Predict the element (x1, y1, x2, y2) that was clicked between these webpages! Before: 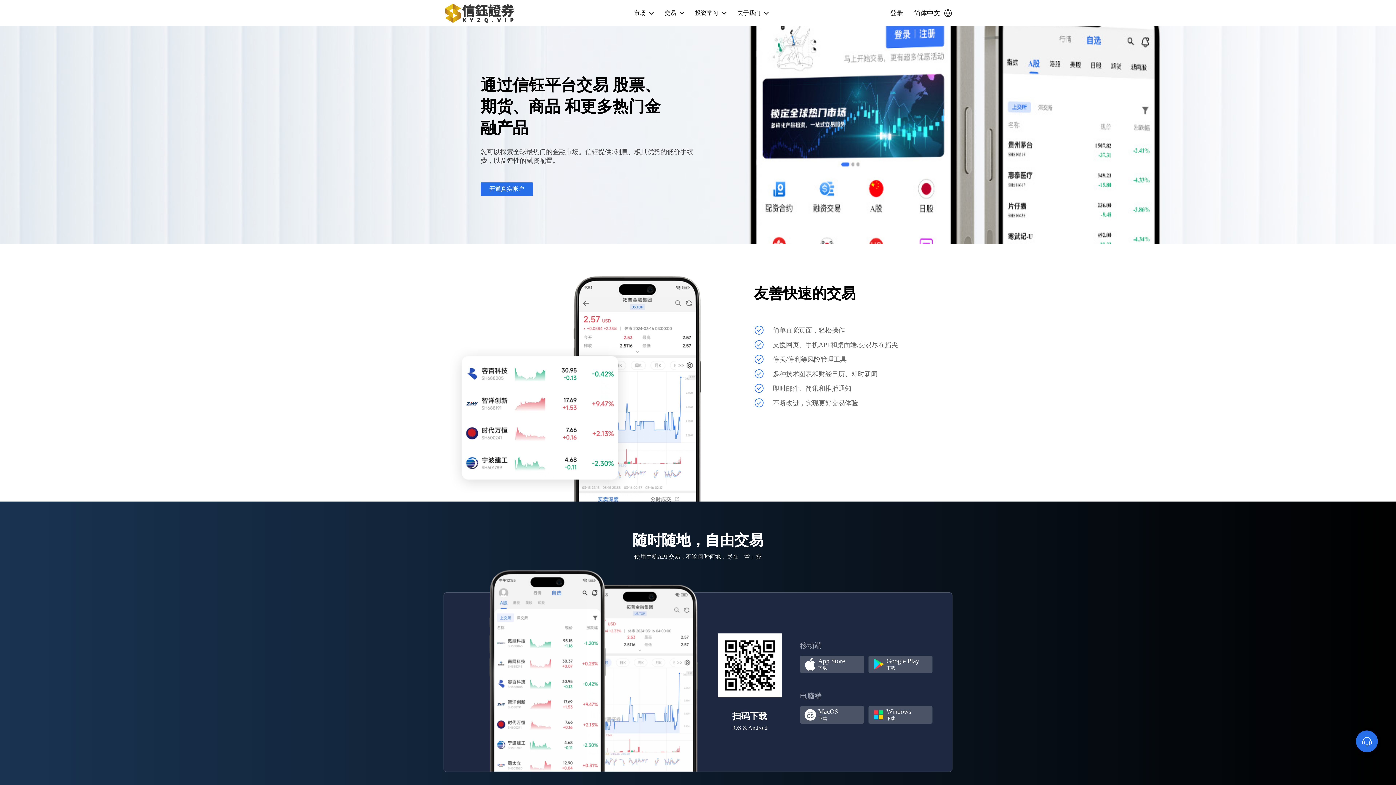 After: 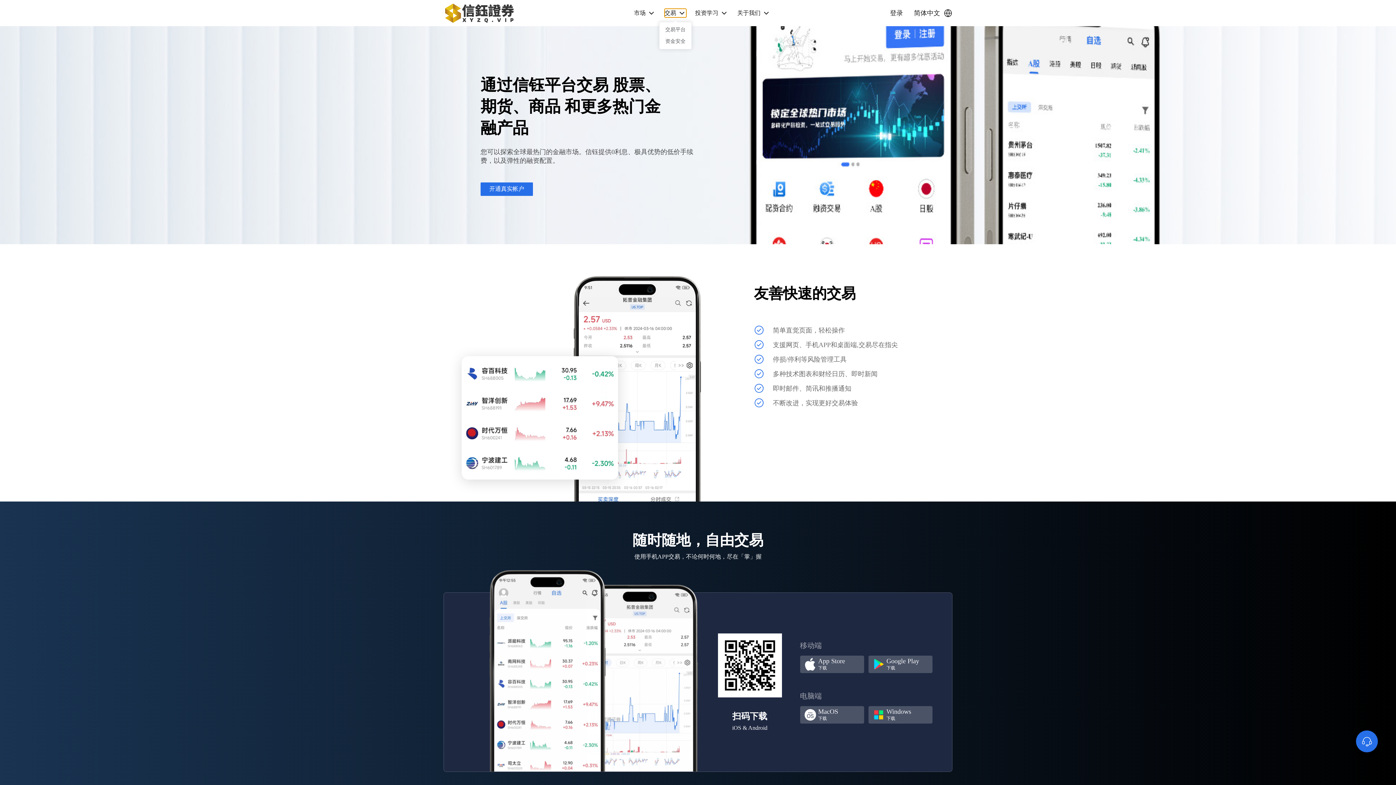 Action: label: 交易 bbox: (664, 8, 686, 17)